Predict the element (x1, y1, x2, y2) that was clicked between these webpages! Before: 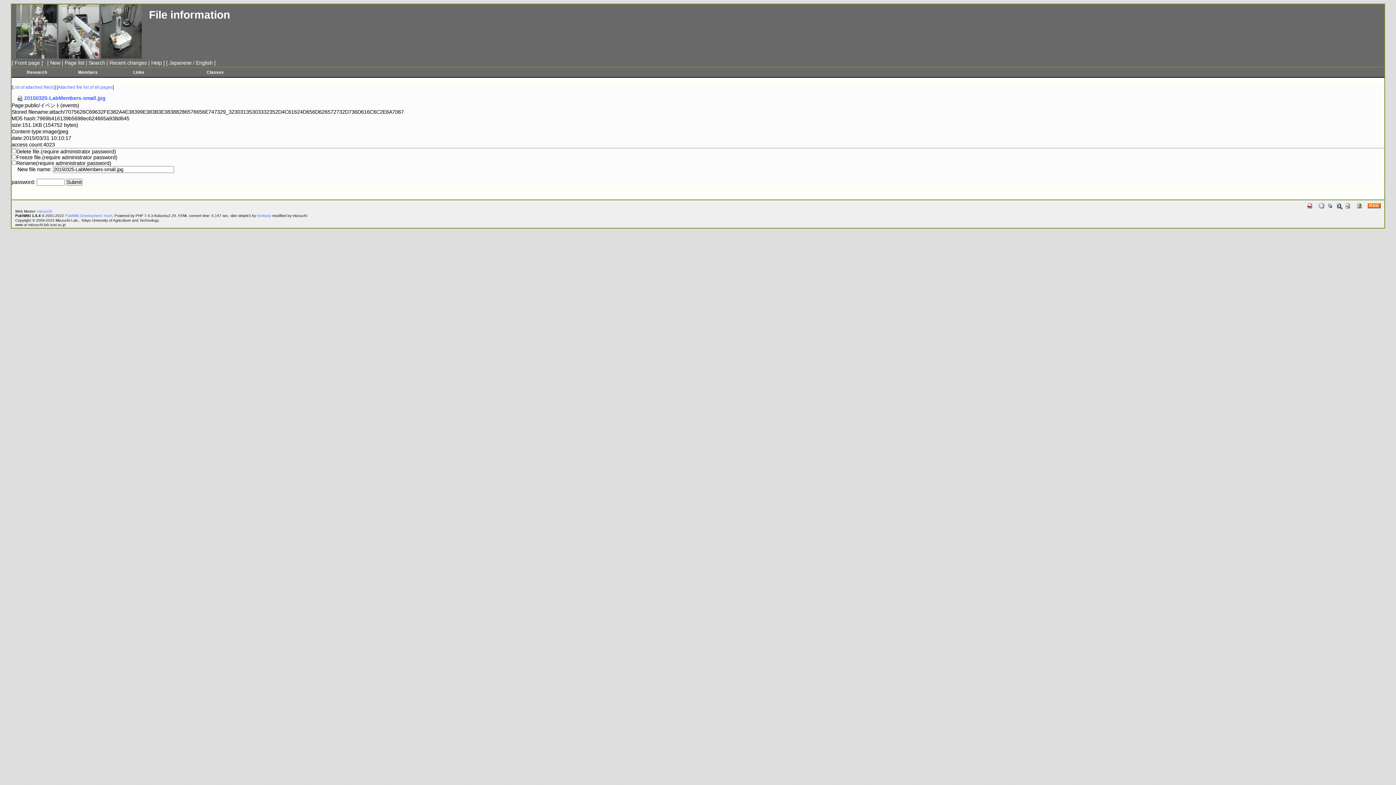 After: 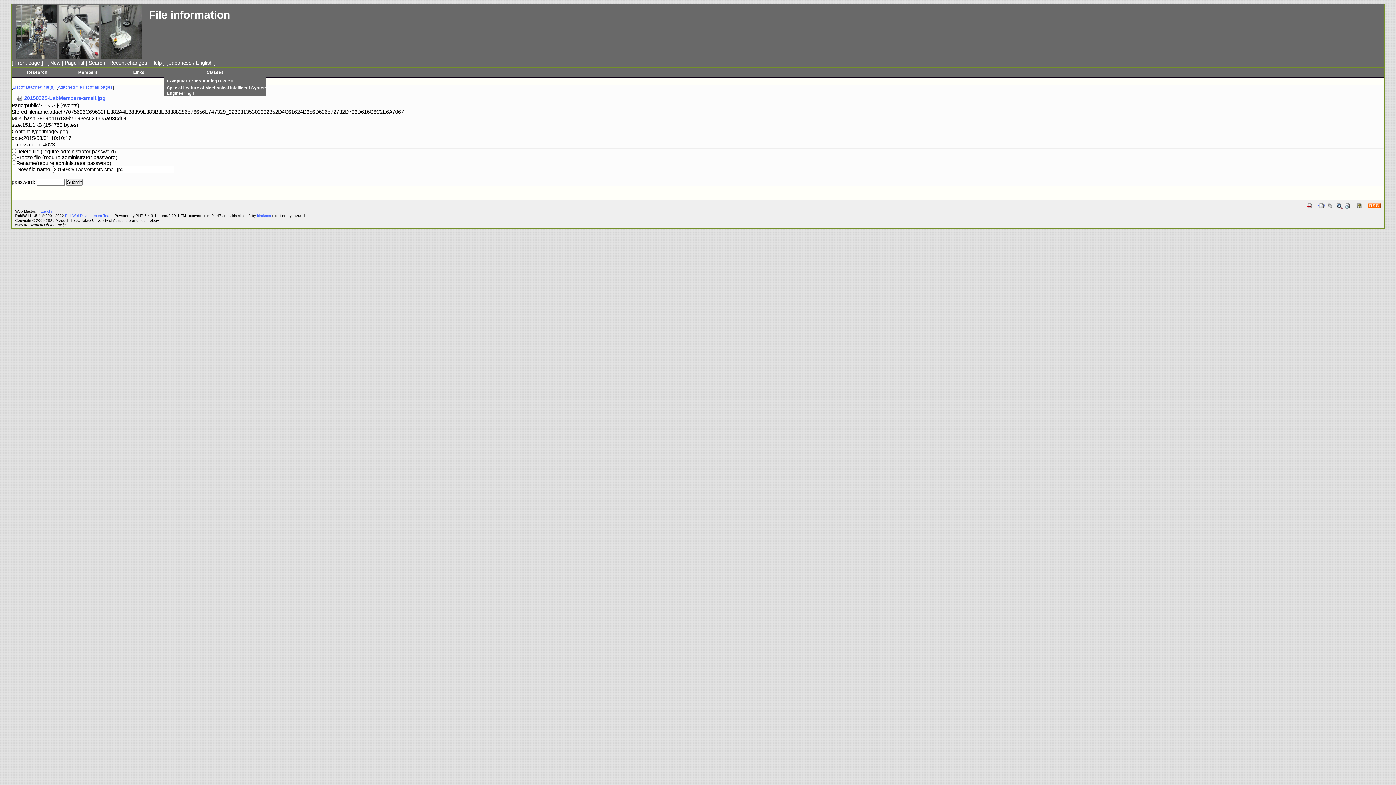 Action: bbox: (164, 68, 266, 75) label: Classes